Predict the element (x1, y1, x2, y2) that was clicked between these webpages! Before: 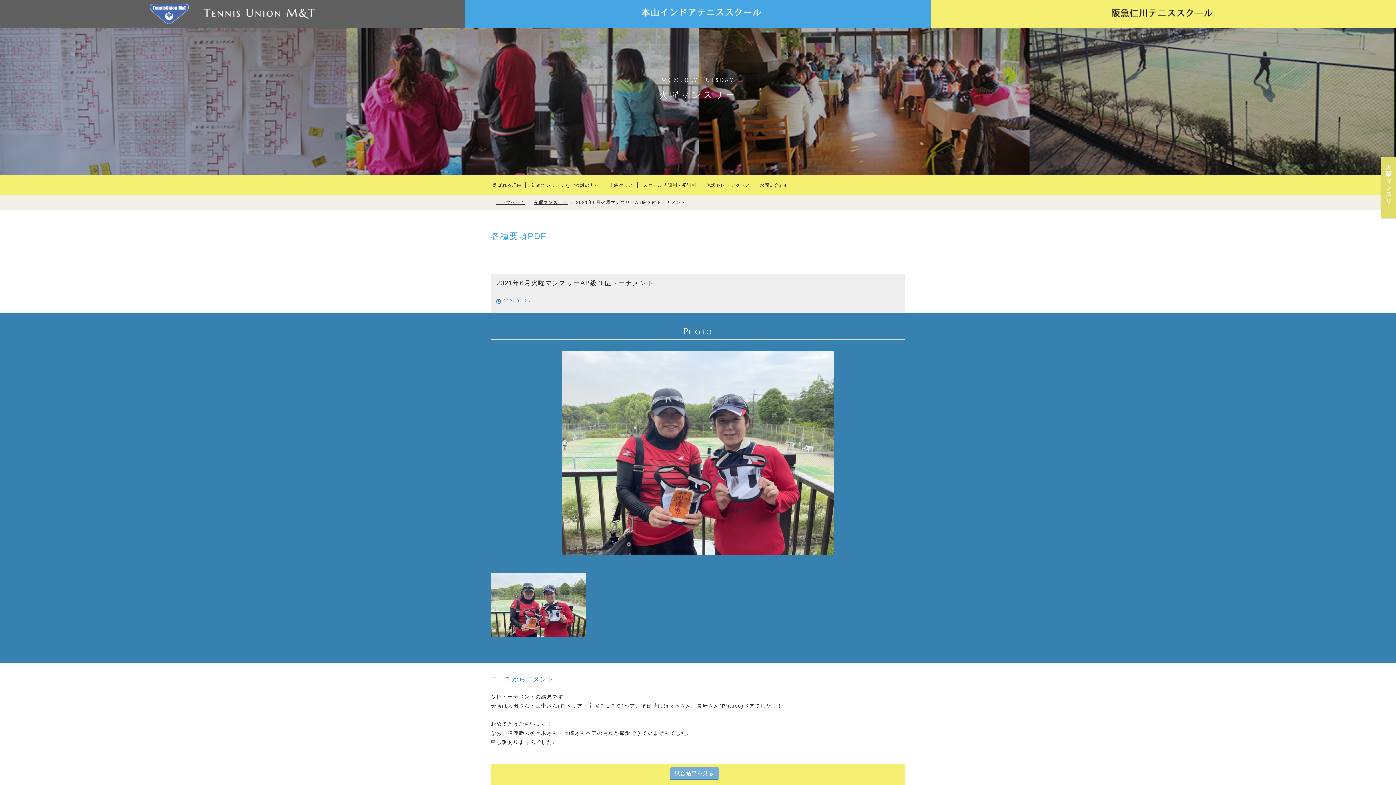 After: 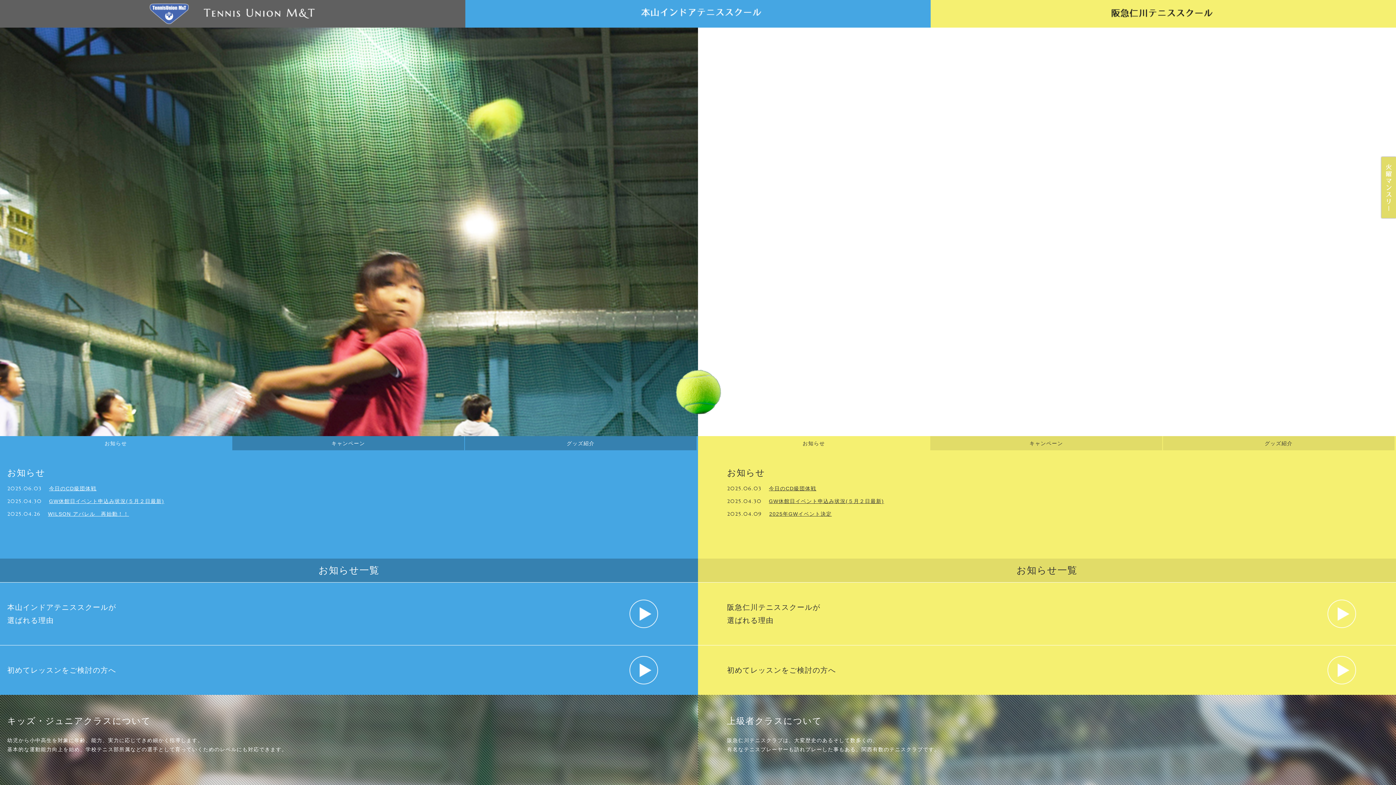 Action: label: トップページ bbox: (496, 200, 525, 205)